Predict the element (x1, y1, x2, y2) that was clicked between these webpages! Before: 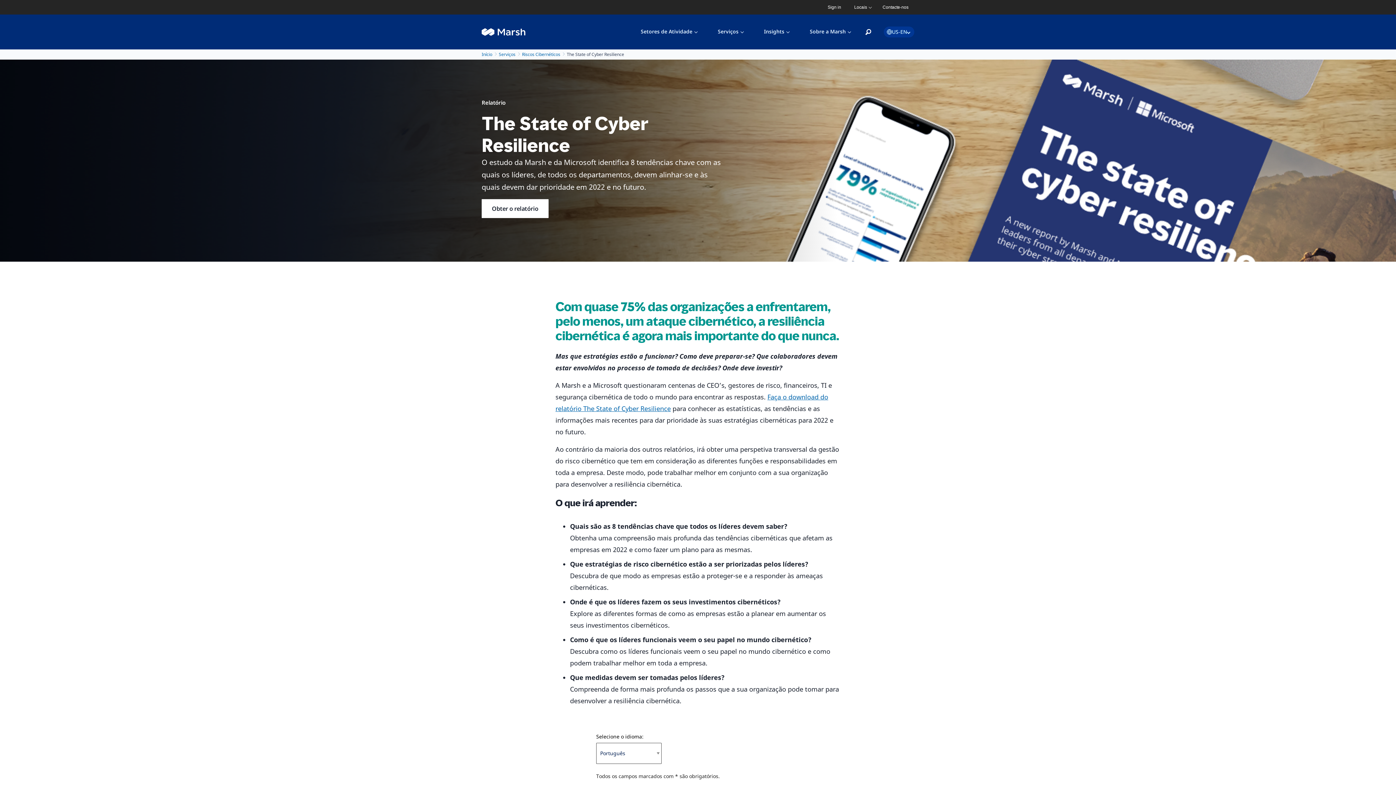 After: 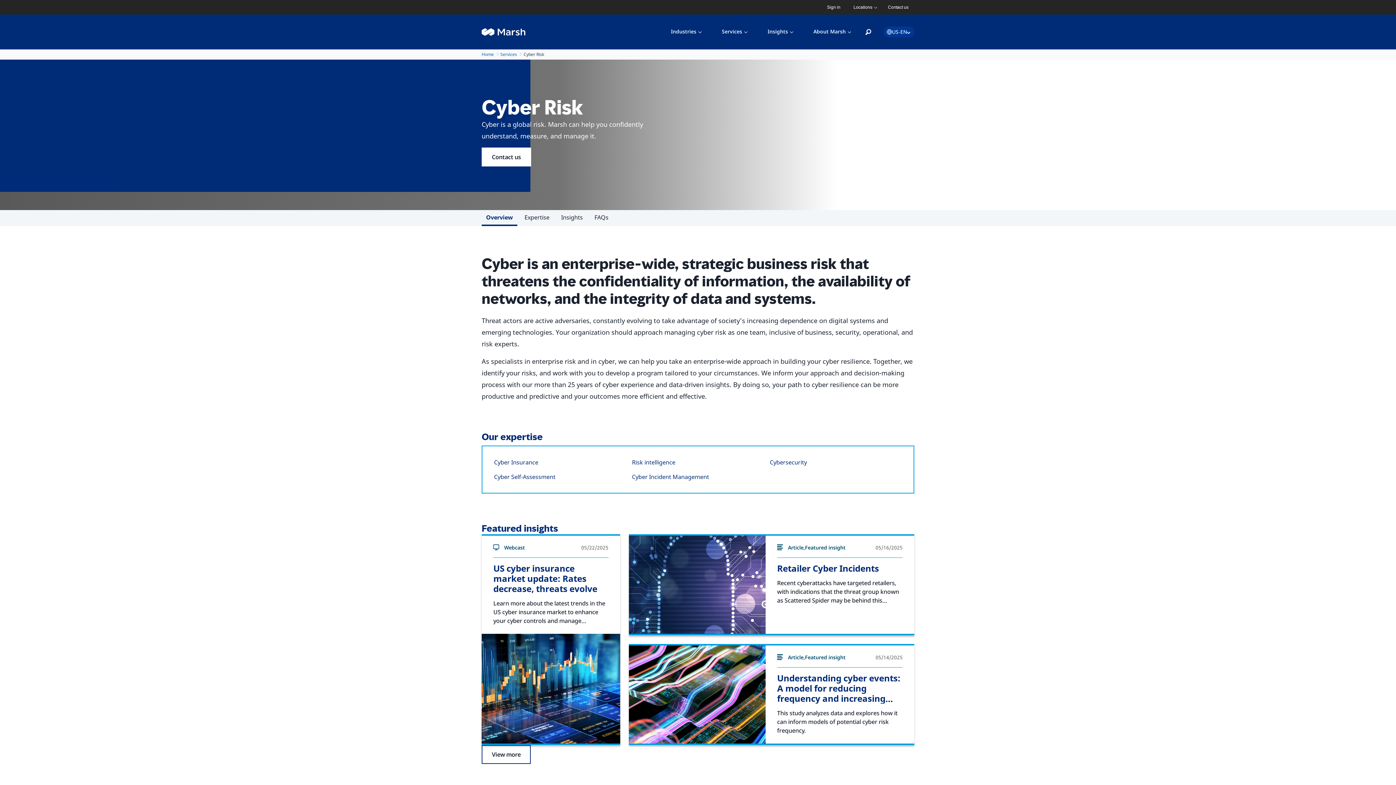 Action: label: Riscos Cibernéticos bbox: (522, 51, 560, 57)